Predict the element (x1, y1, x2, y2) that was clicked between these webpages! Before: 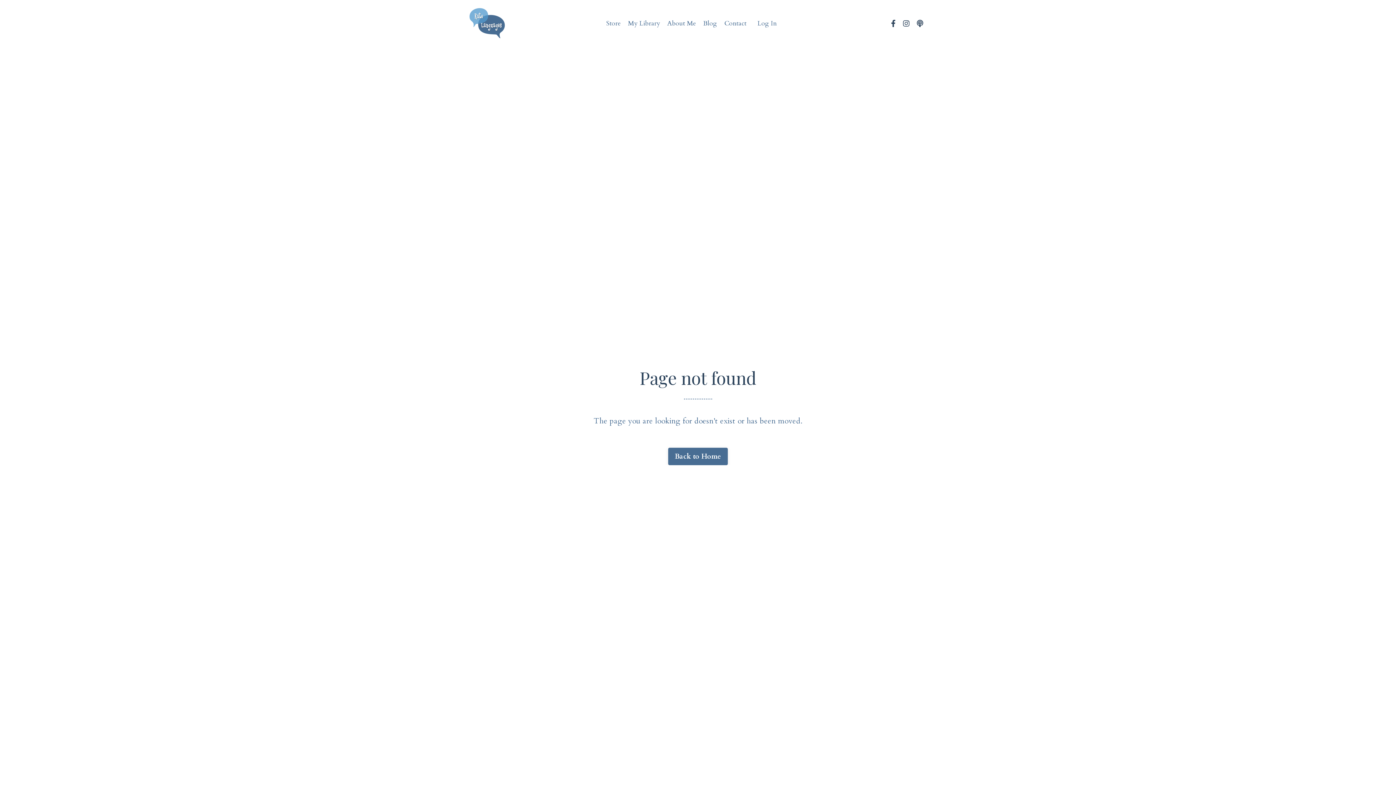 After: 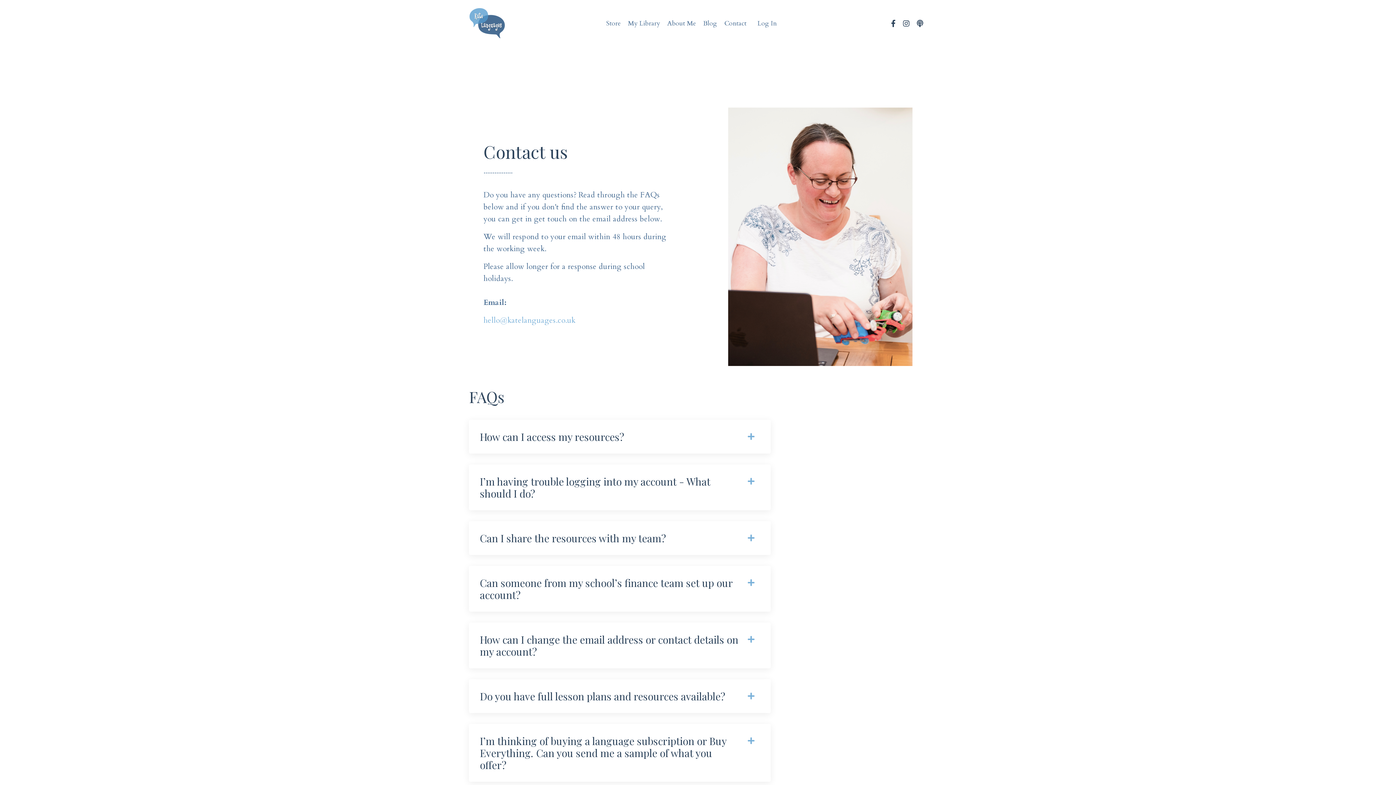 Action: label: Contact bbox: (724, 18, 746, 28)